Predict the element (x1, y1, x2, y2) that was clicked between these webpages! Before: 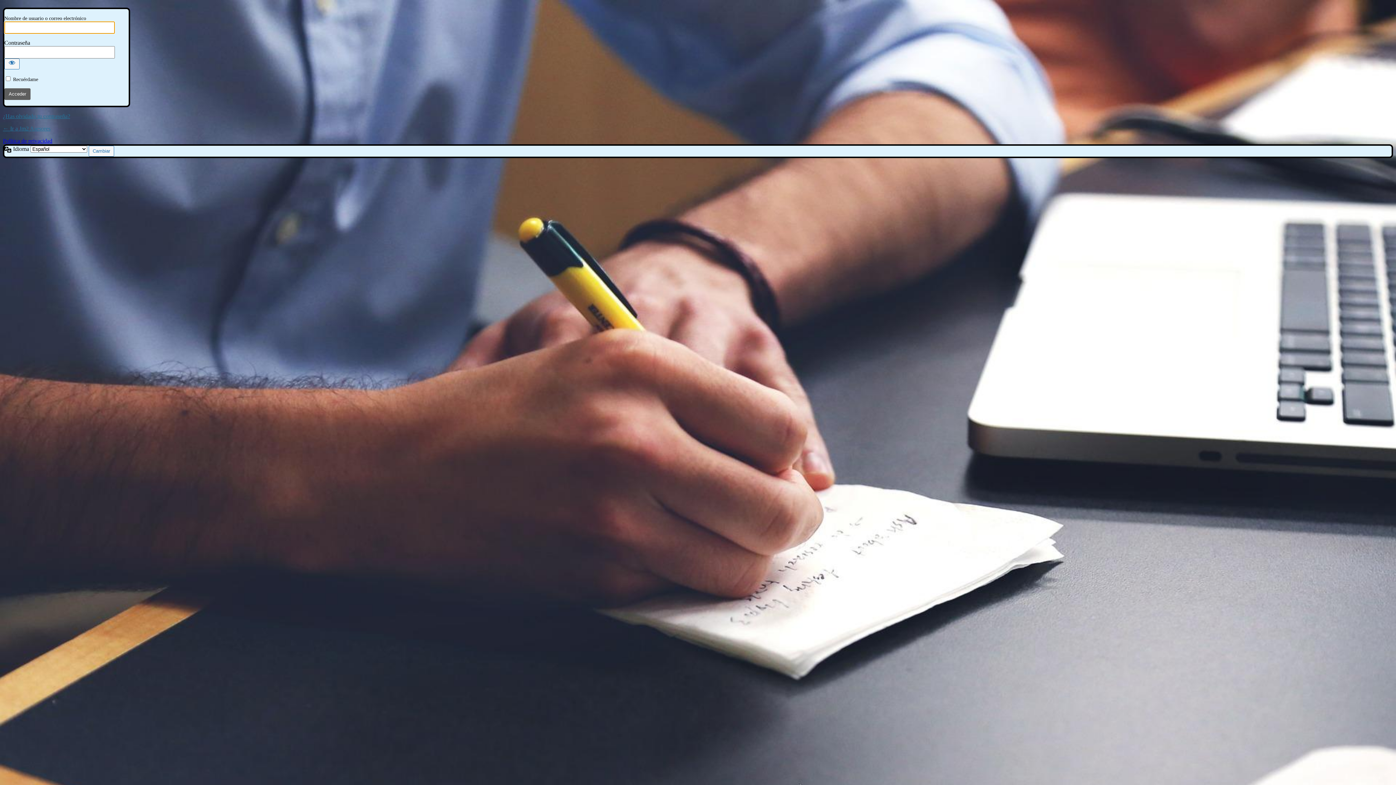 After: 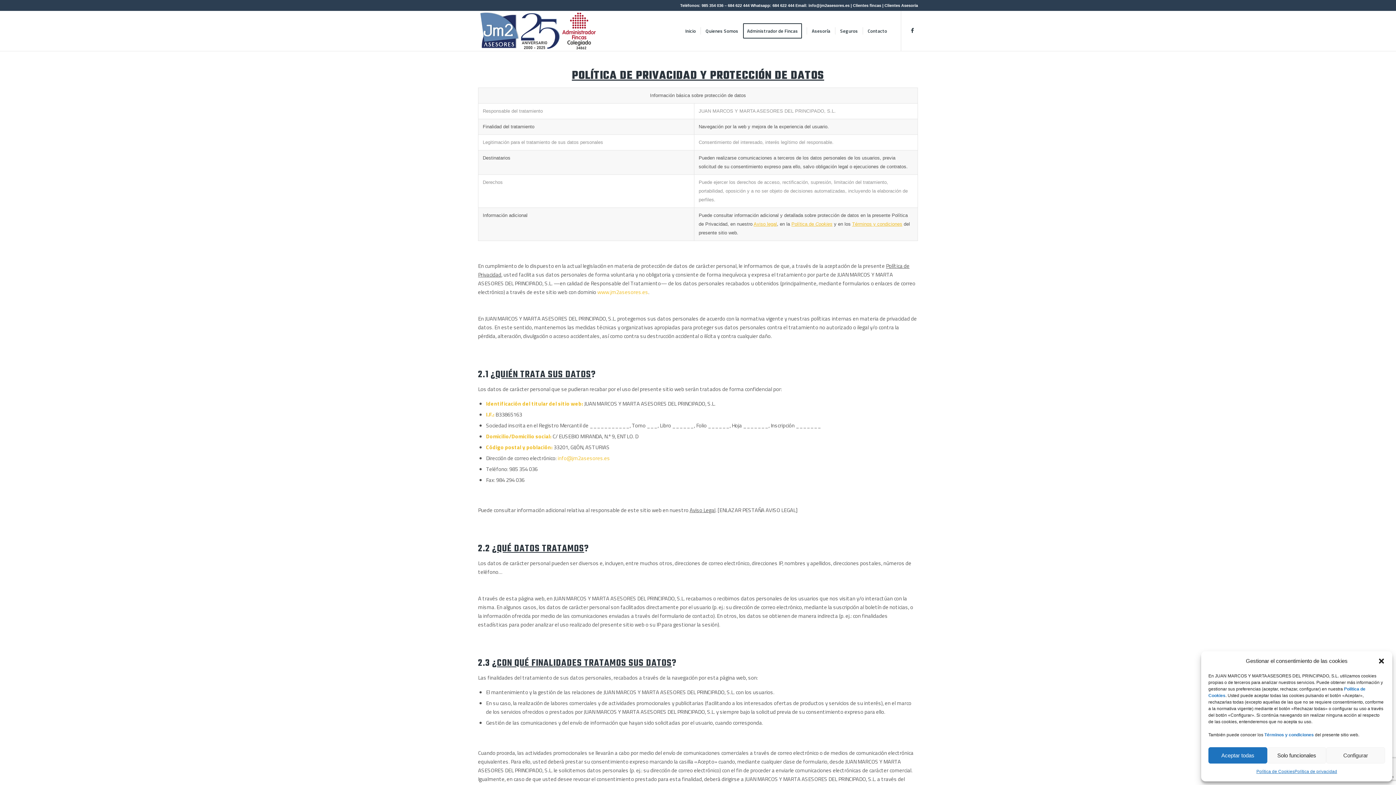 Action: label: Política de privacidad bbox: (2, 137, 52, 144)